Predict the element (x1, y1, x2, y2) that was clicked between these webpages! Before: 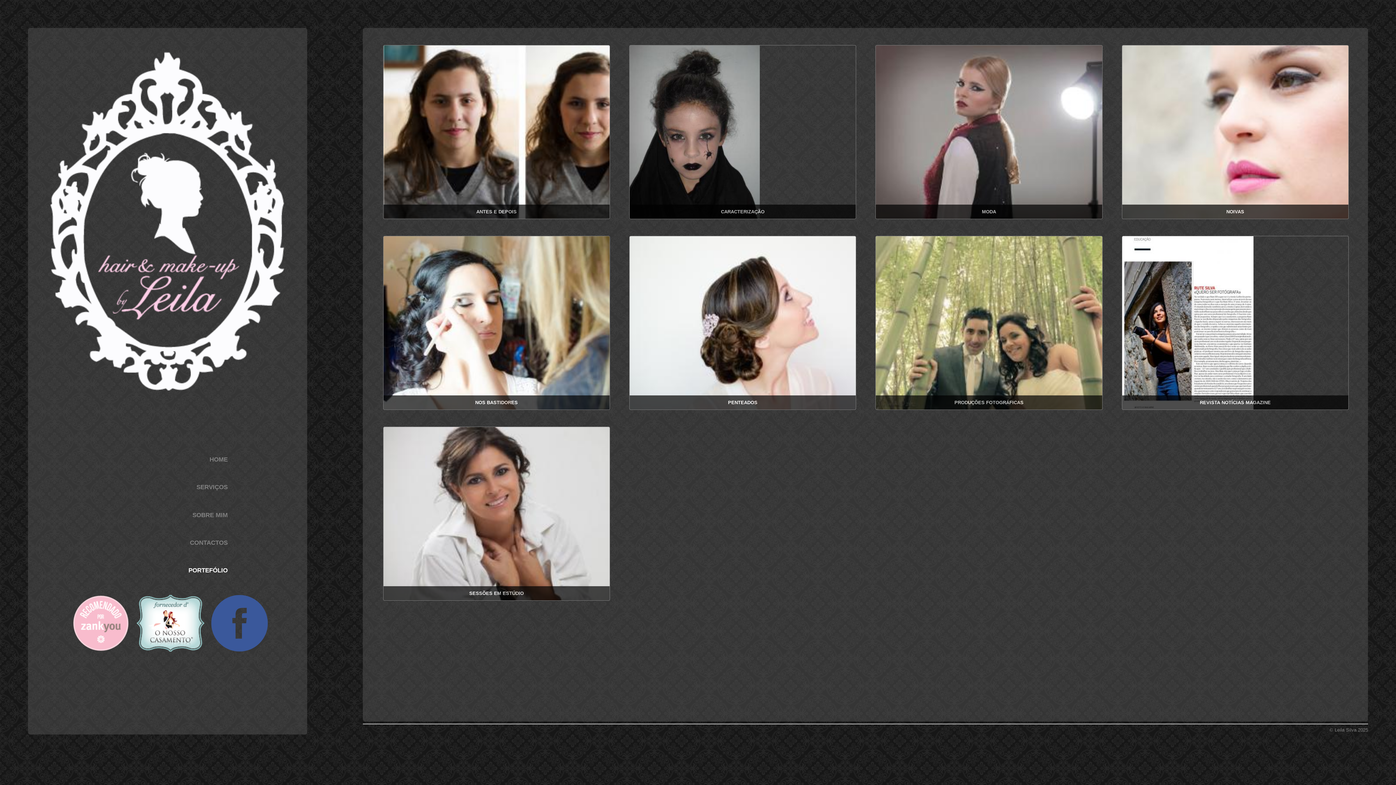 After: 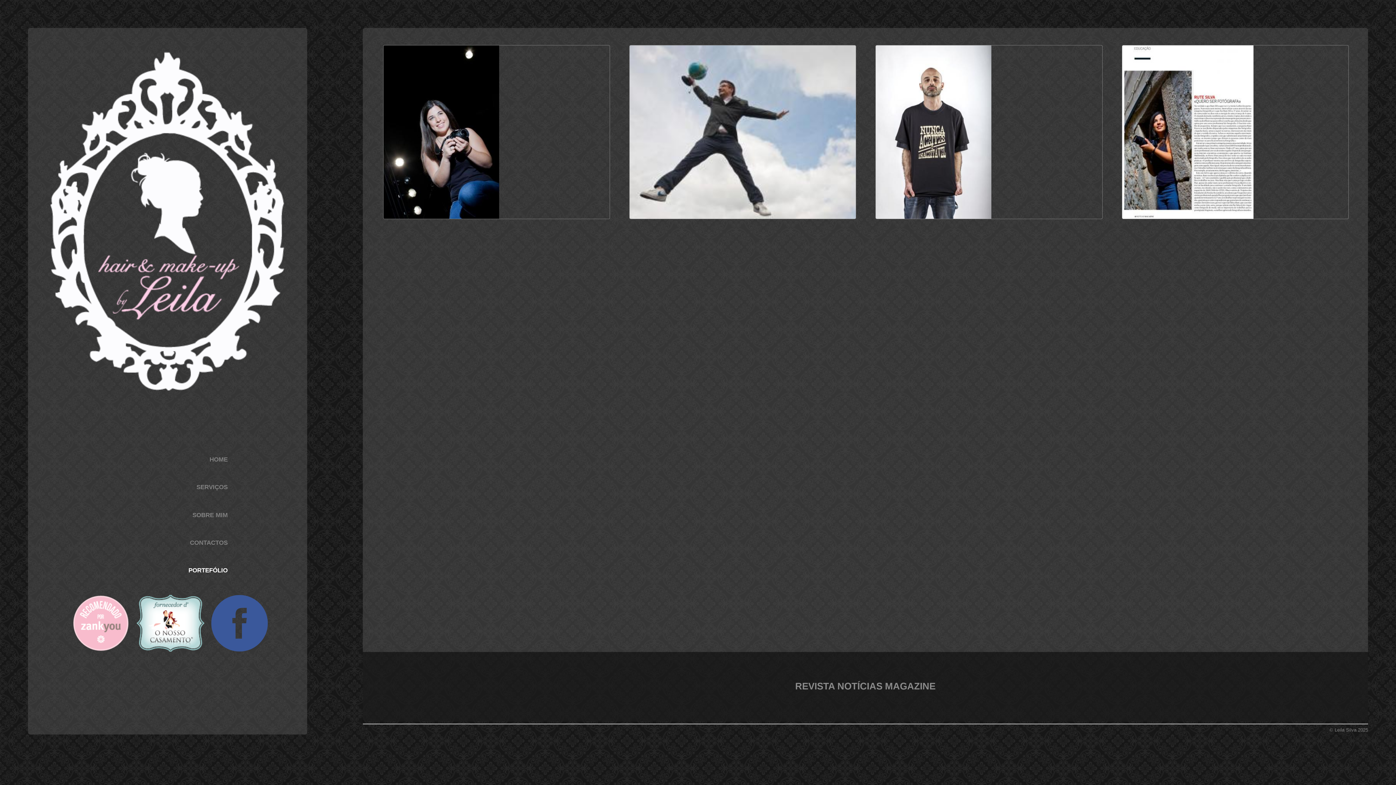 Action: label: REVISTA NOTÍCIAS MAGAZINE bbox: (1122, 236, 1349, 410)